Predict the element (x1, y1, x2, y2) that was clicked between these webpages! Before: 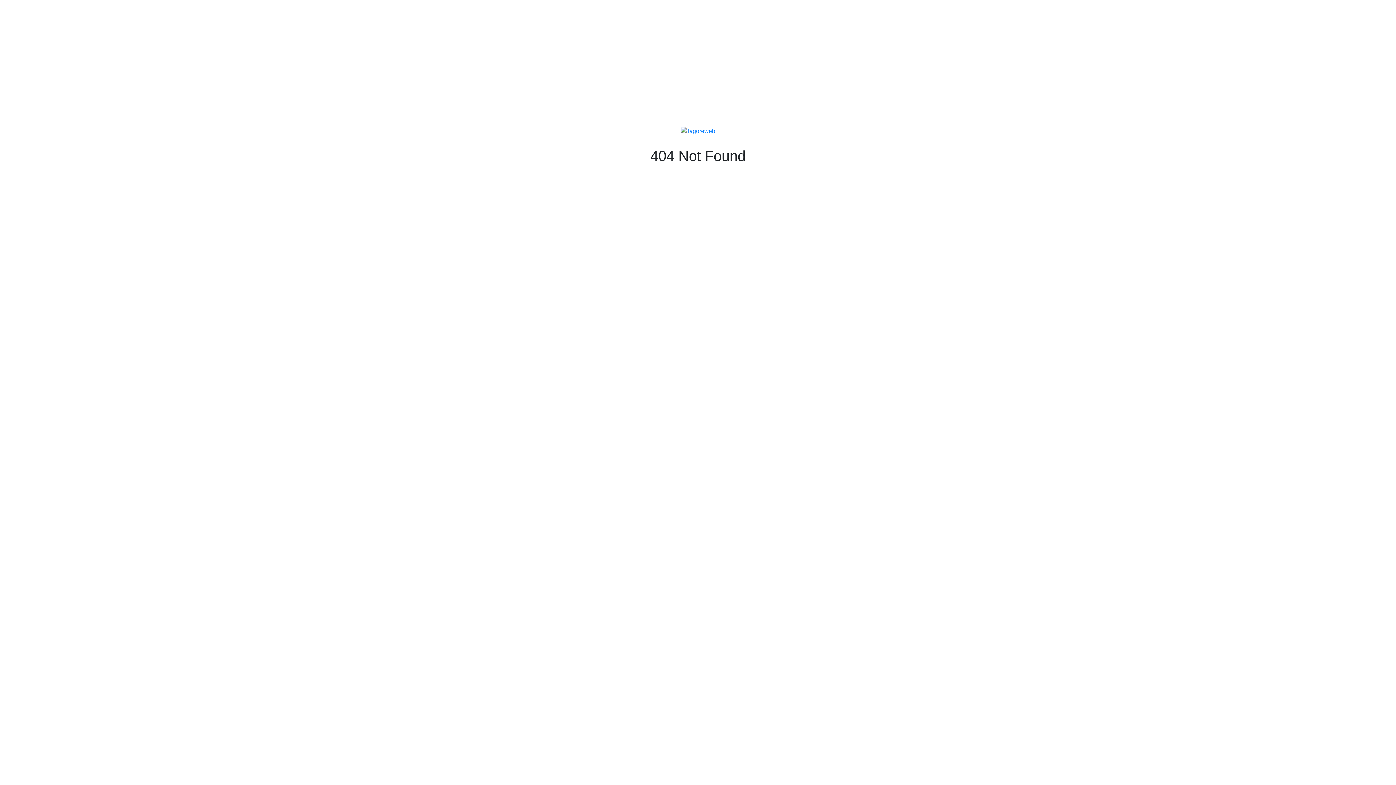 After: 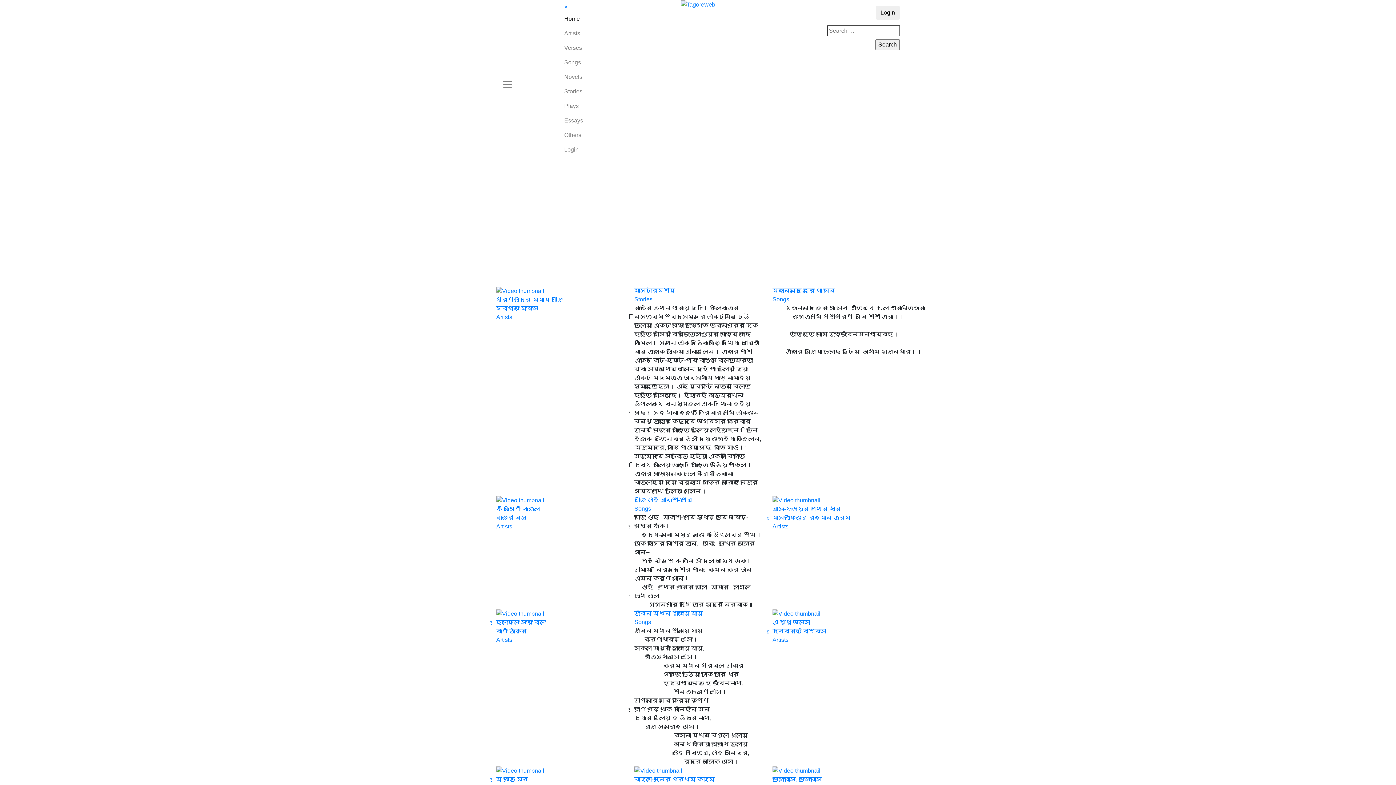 Action: bbox: (680, 127, 715, 133)